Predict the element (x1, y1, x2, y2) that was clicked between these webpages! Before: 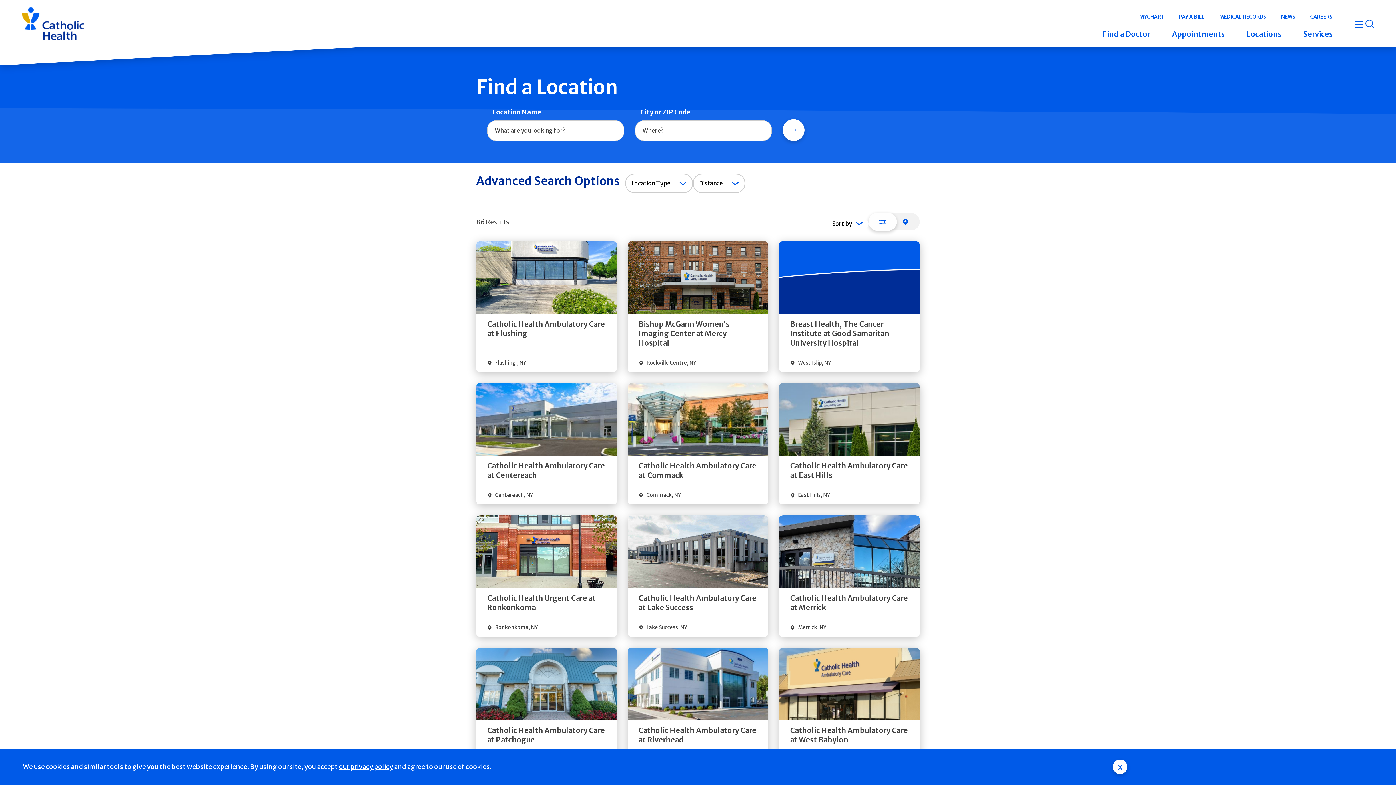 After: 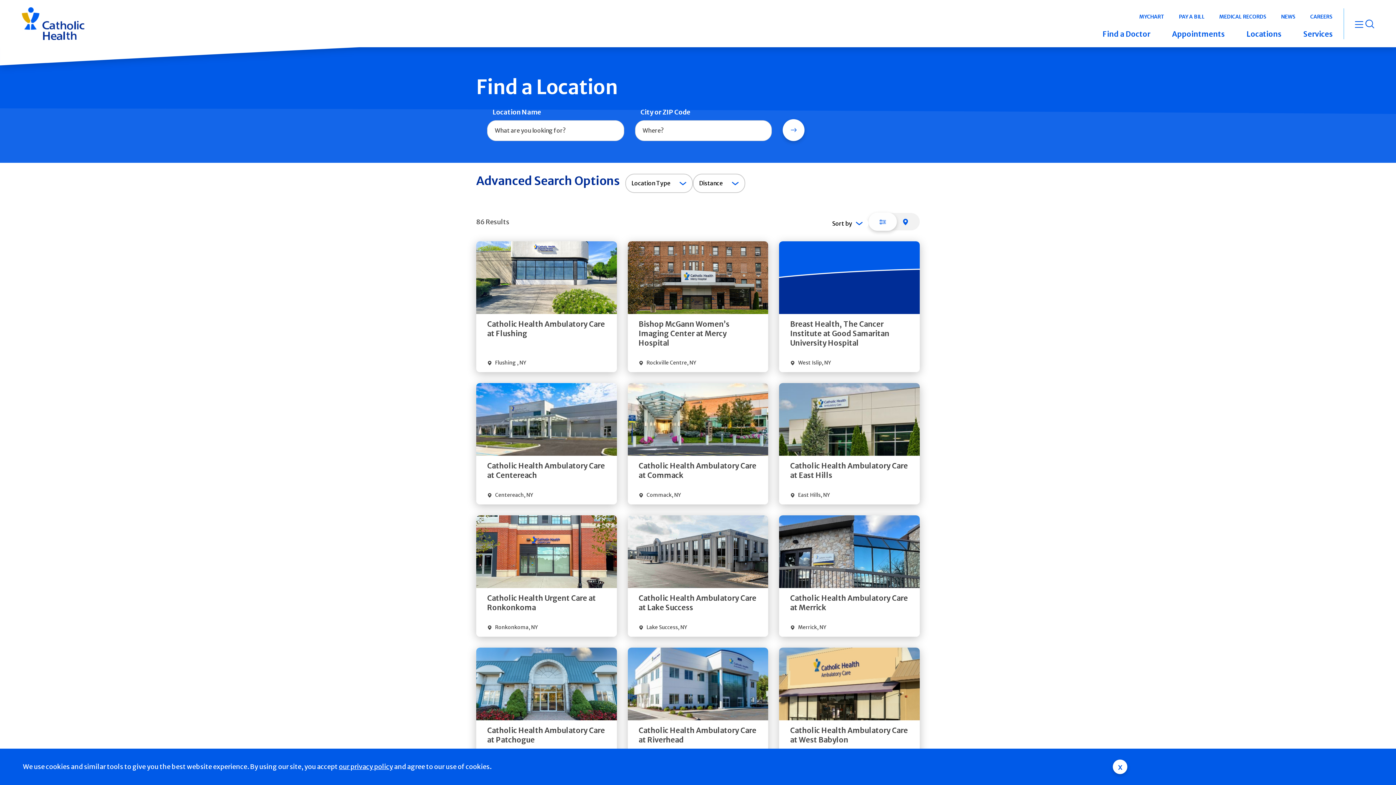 Action: bbox: (868, 212, 897, 230) label: List view